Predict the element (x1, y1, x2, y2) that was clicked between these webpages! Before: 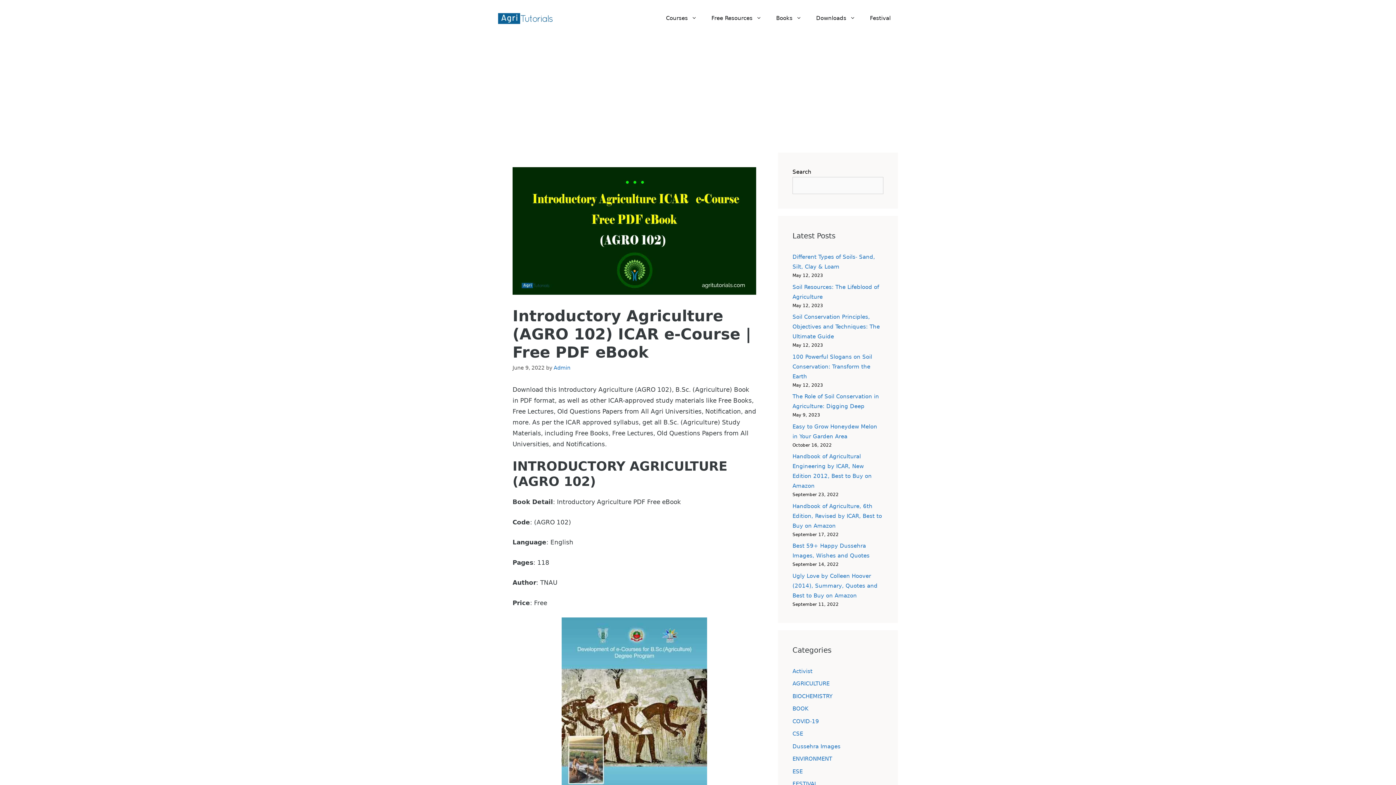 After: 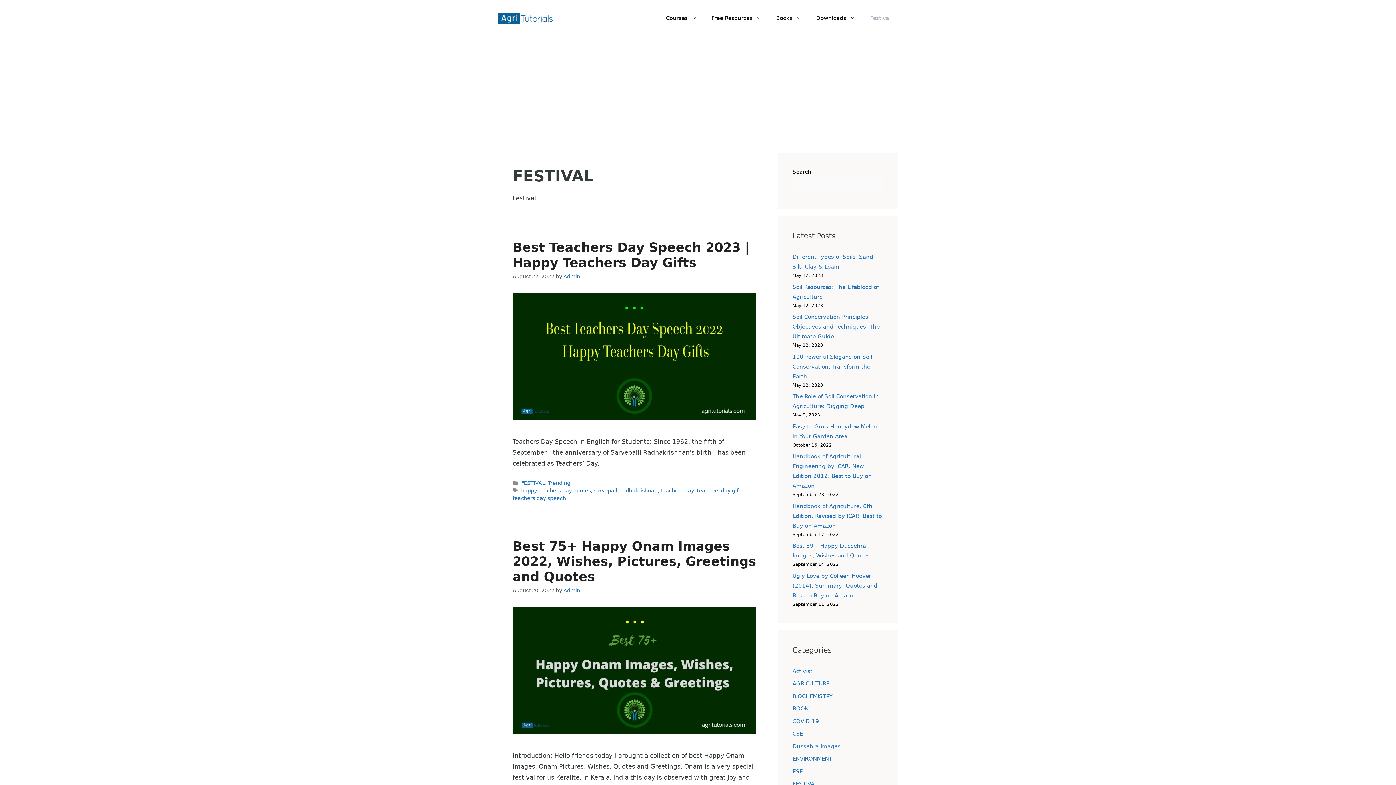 Action: label: FESTIVAL bbox: (792, 781, 817, 787)